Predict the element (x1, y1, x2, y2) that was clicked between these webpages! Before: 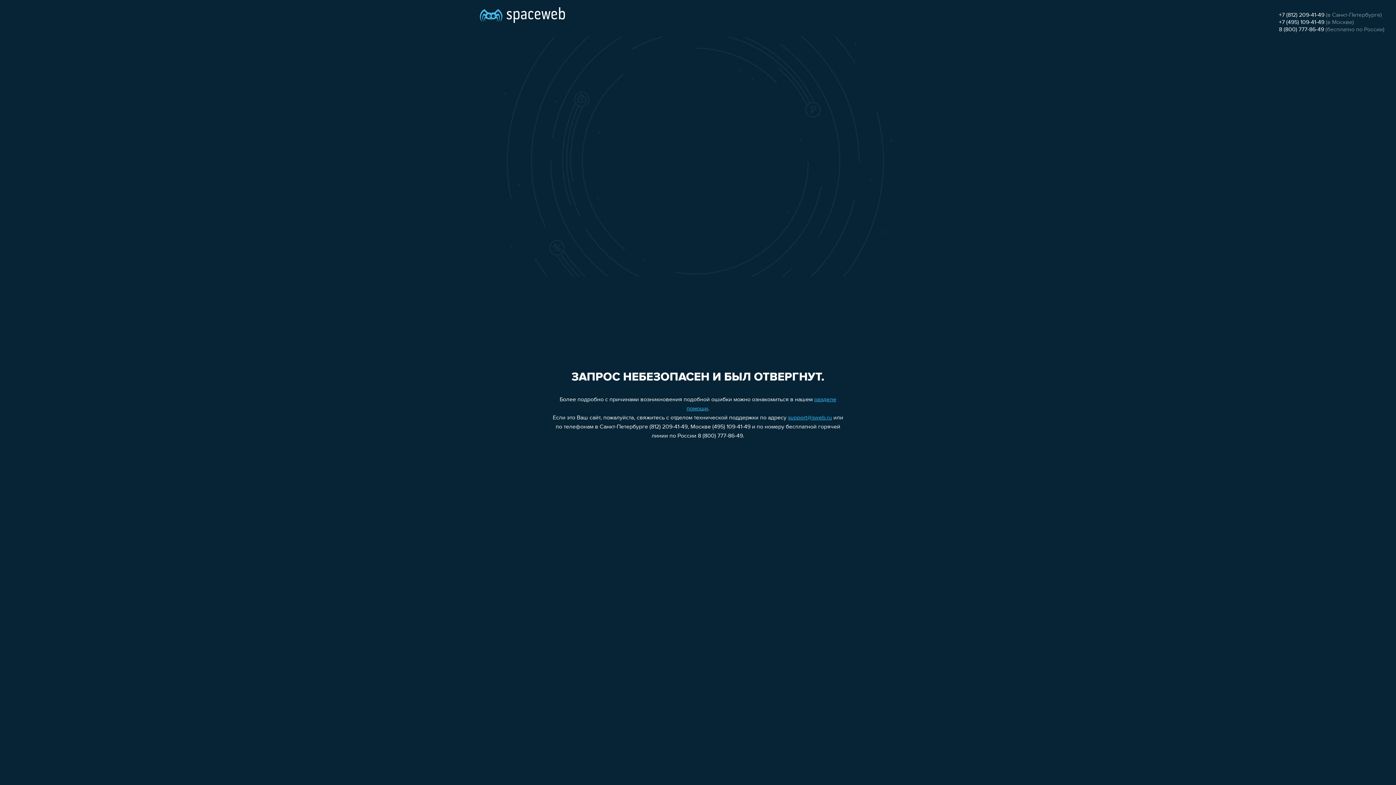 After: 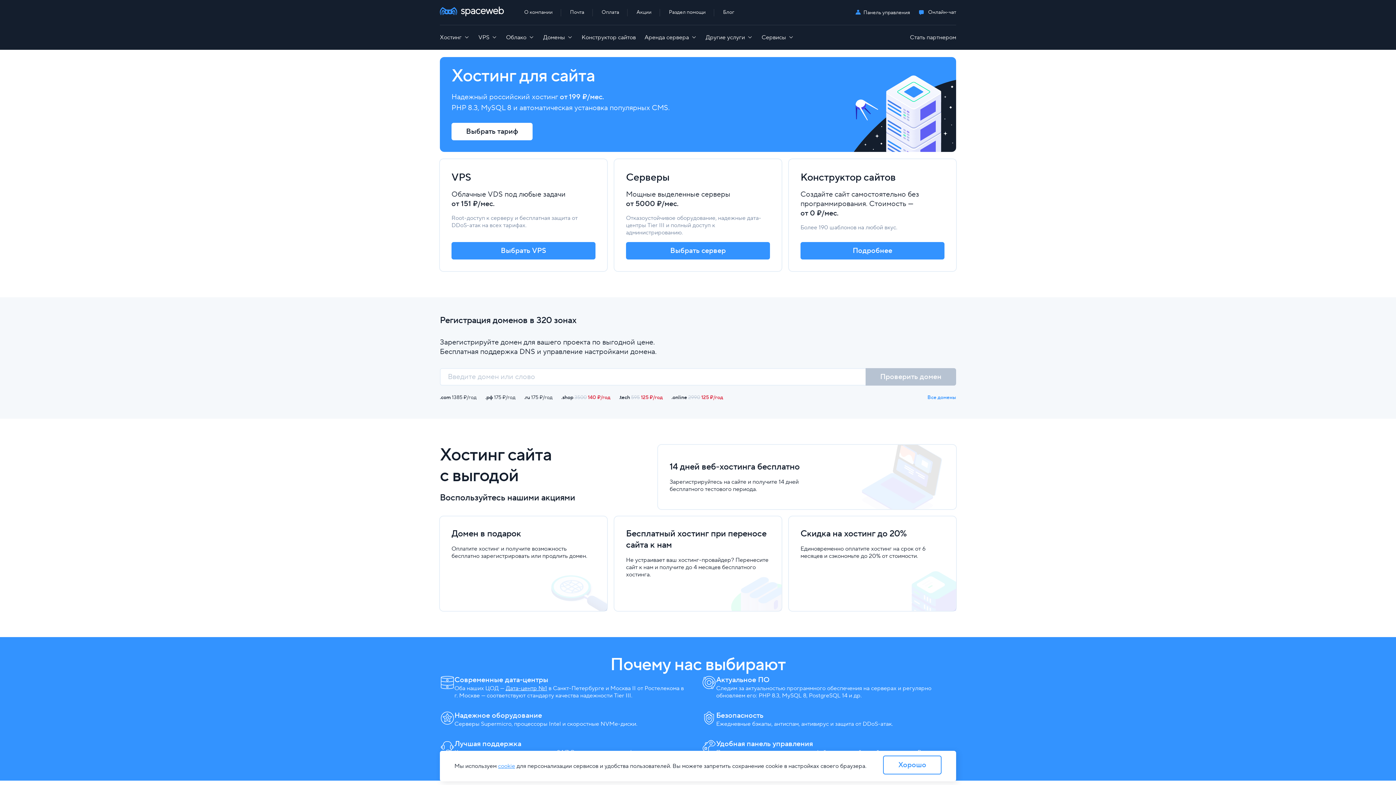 Action: bbox: (480, 0, 565, 25)